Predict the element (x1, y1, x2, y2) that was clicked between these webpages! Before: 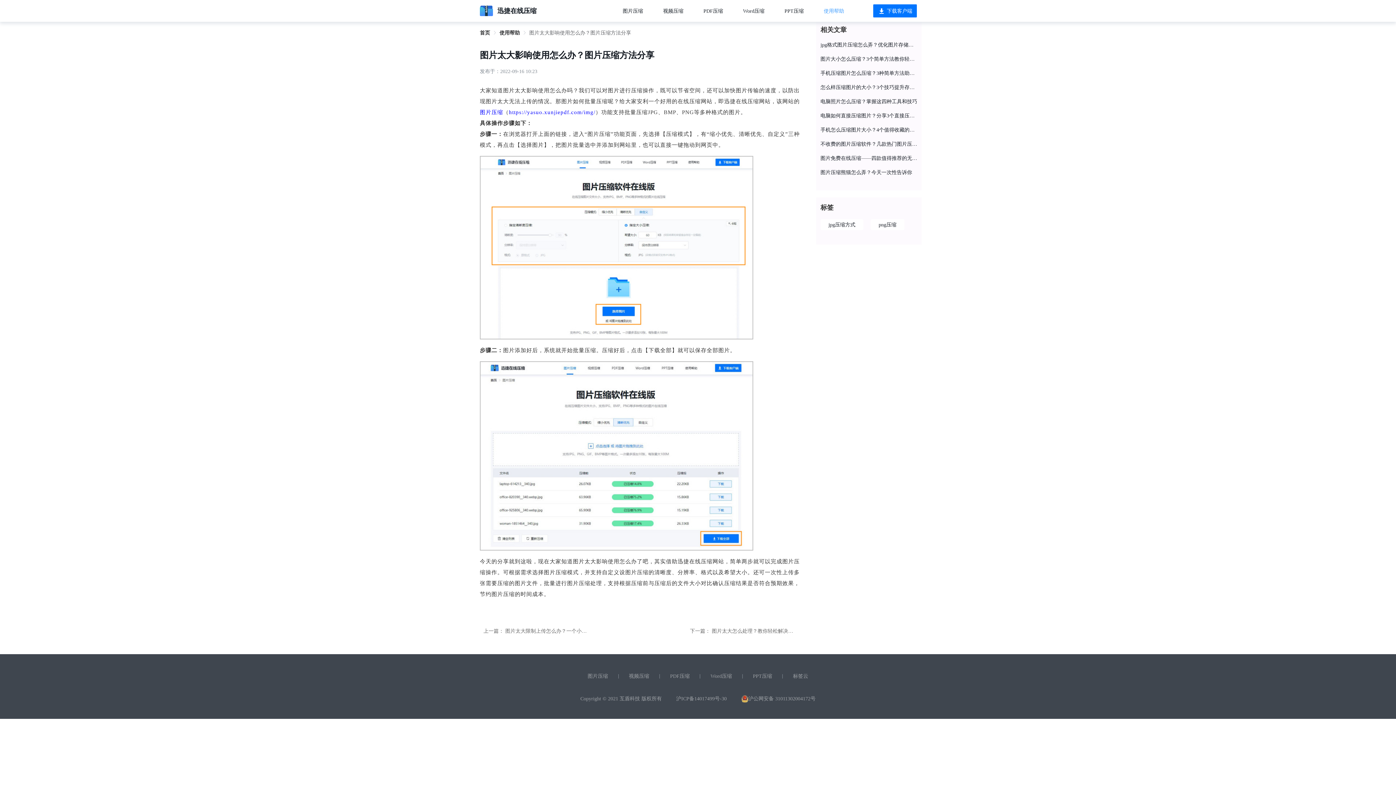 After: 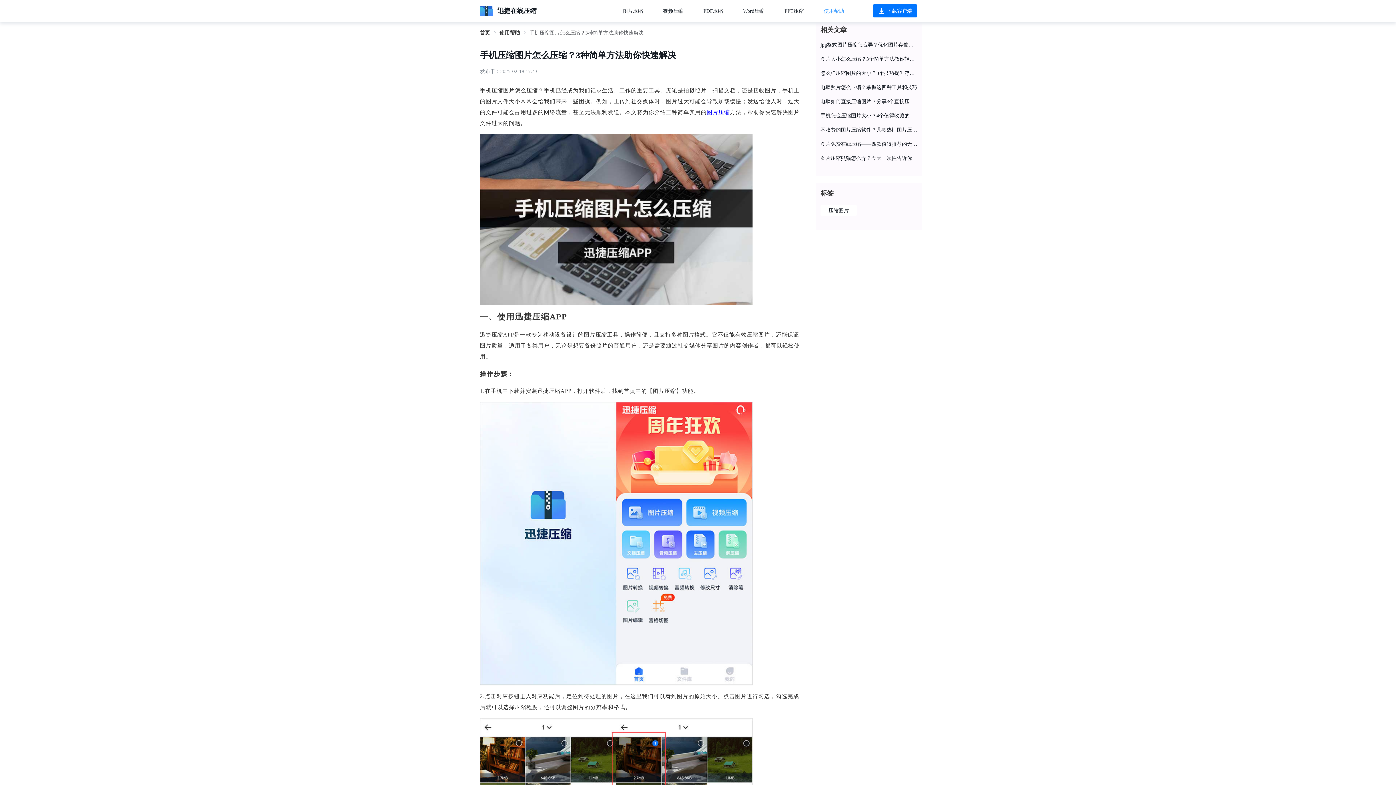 Action: bbox: (820, 69, 917, 76) label: 手机压缩图片怎么压缩？3种简单方法助你快速解决